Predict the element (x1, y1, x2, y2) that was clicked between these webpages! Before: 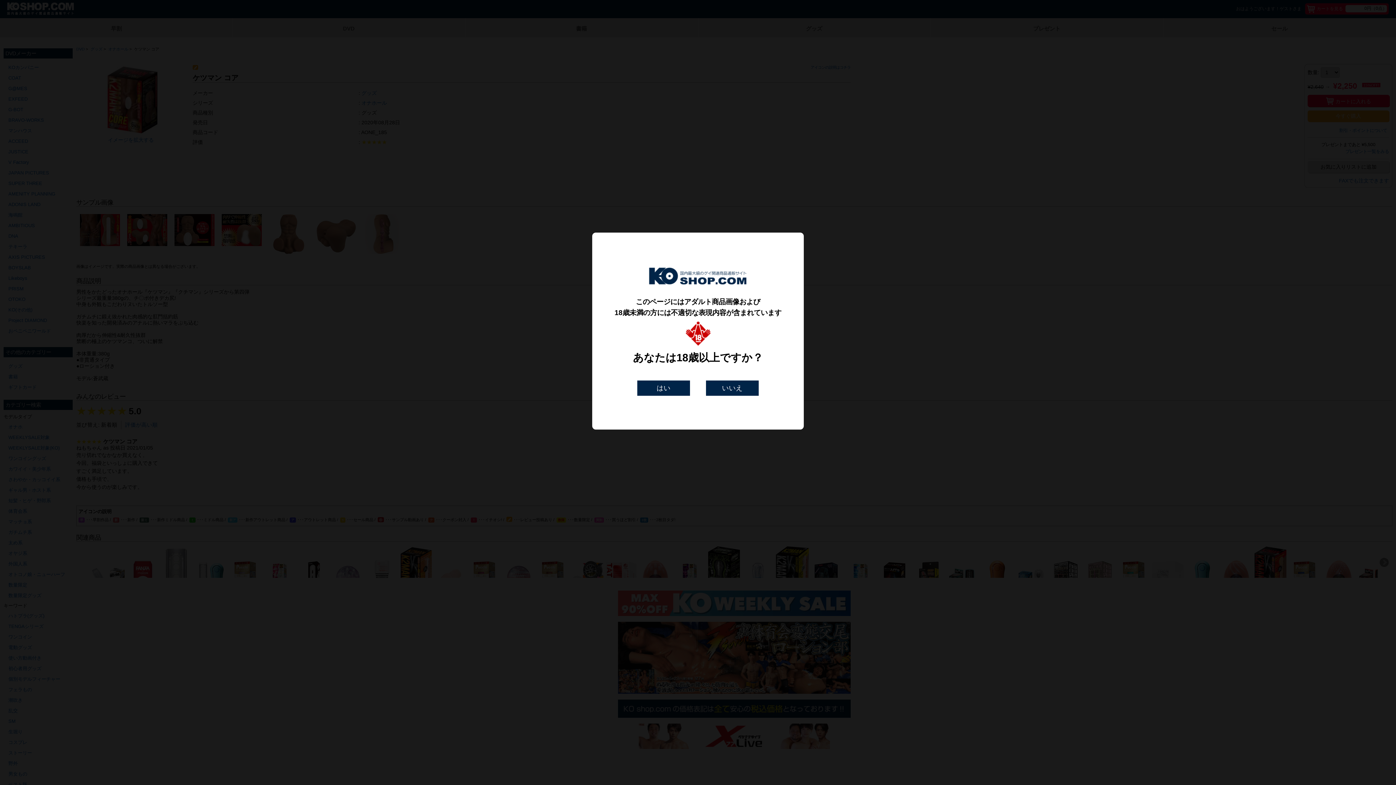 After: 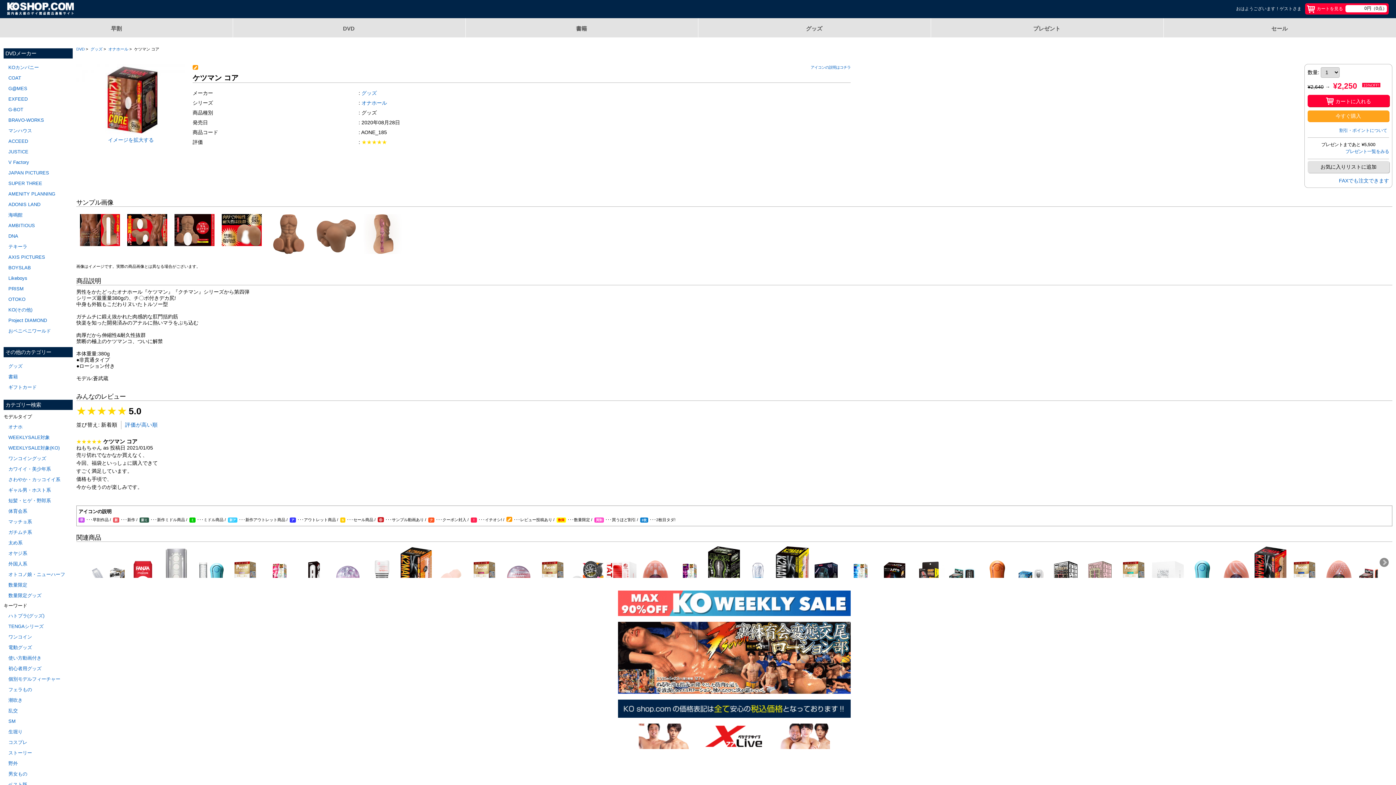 Action: bbox: (641, 384, 686, 392) label: はい